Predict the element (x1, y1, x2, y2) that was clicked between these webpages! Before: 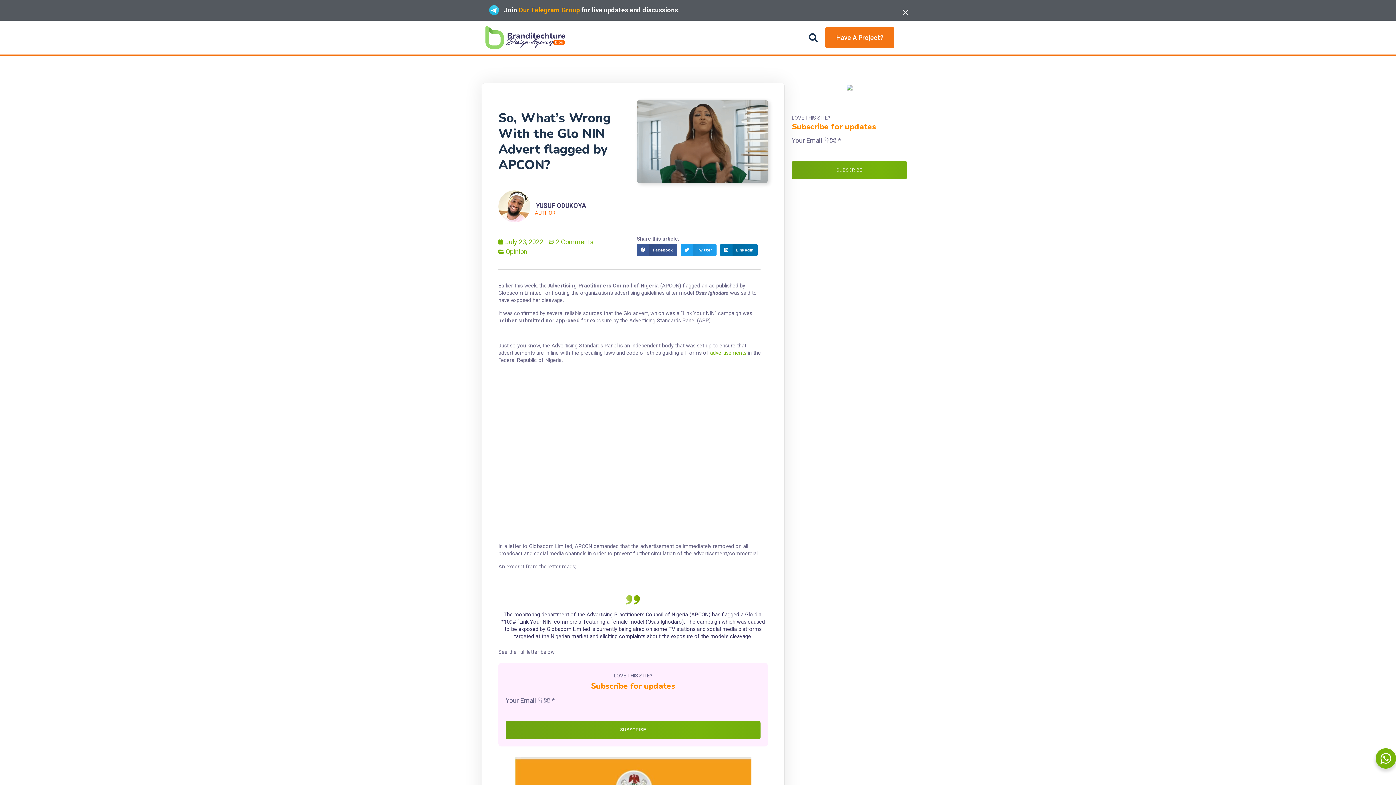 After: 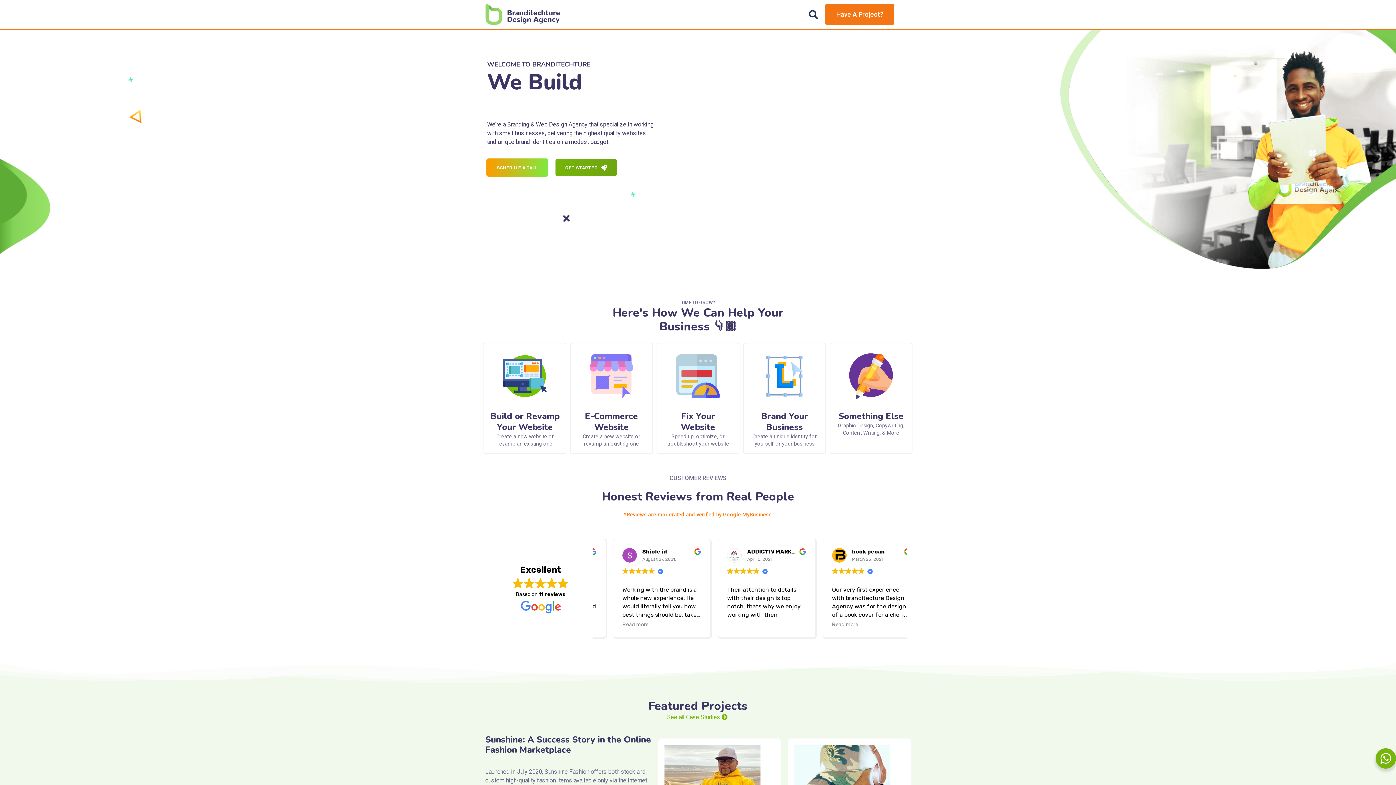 Action: label: July 23, 2022 bbox: (498, 237, 543, 246)